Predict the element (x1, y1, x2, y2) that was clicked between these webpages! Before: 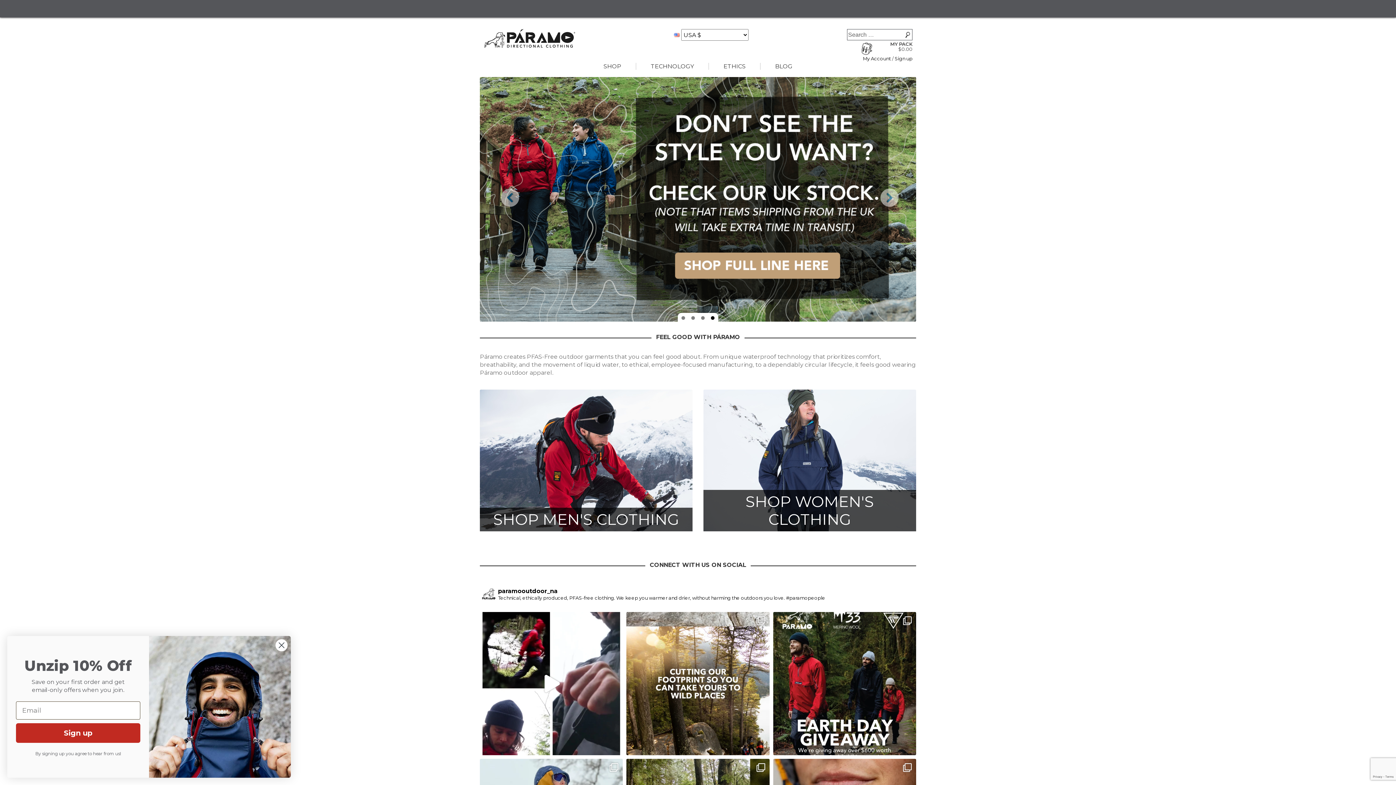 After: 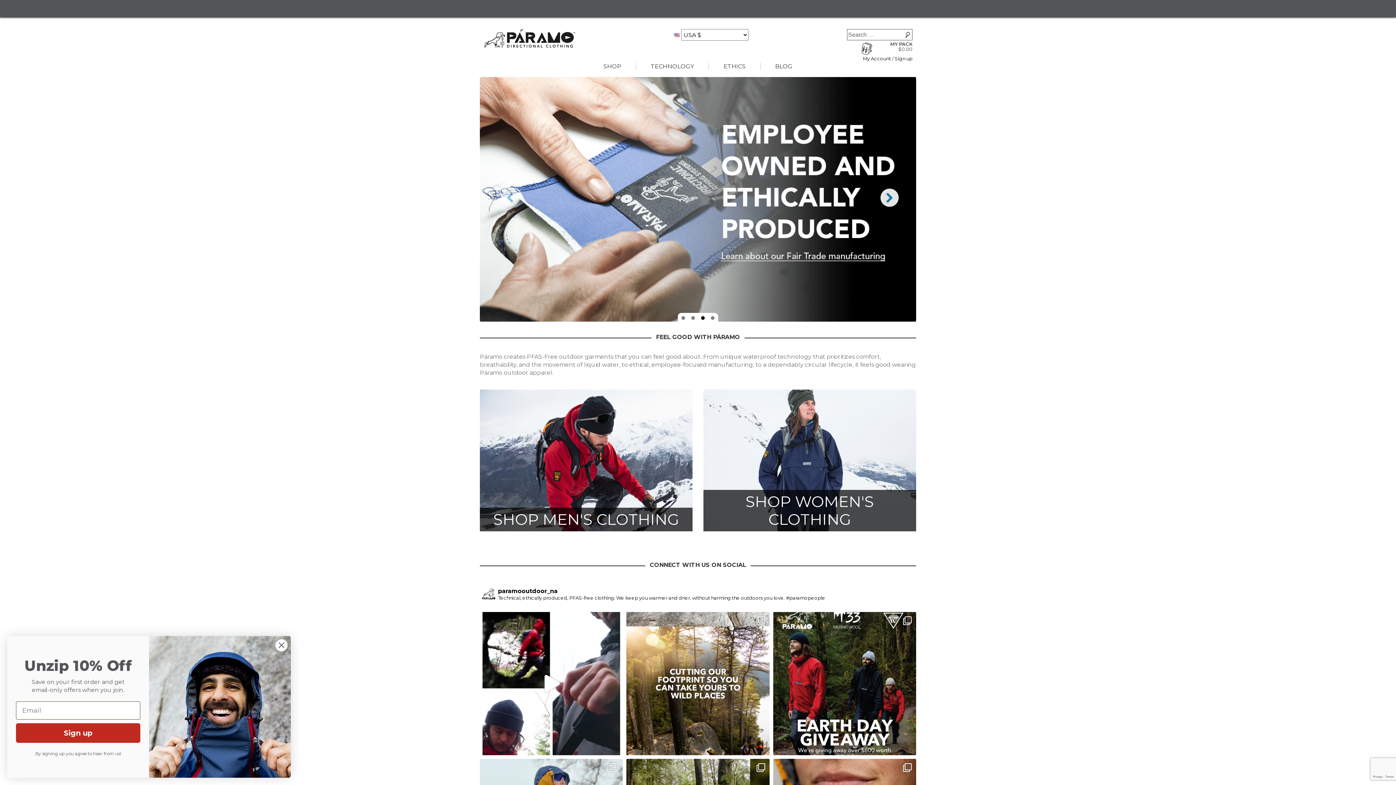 Action: bbox: (894, 194, 916, 204)